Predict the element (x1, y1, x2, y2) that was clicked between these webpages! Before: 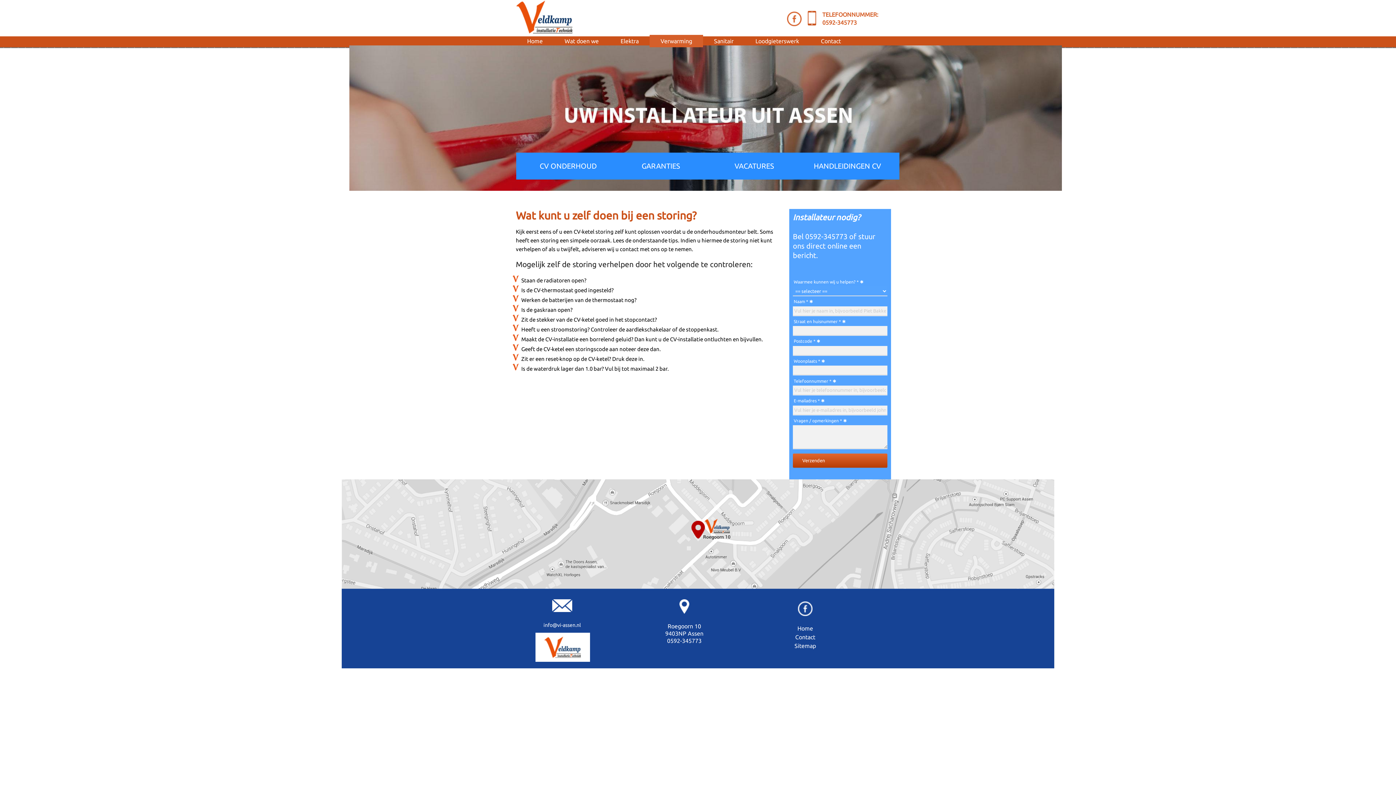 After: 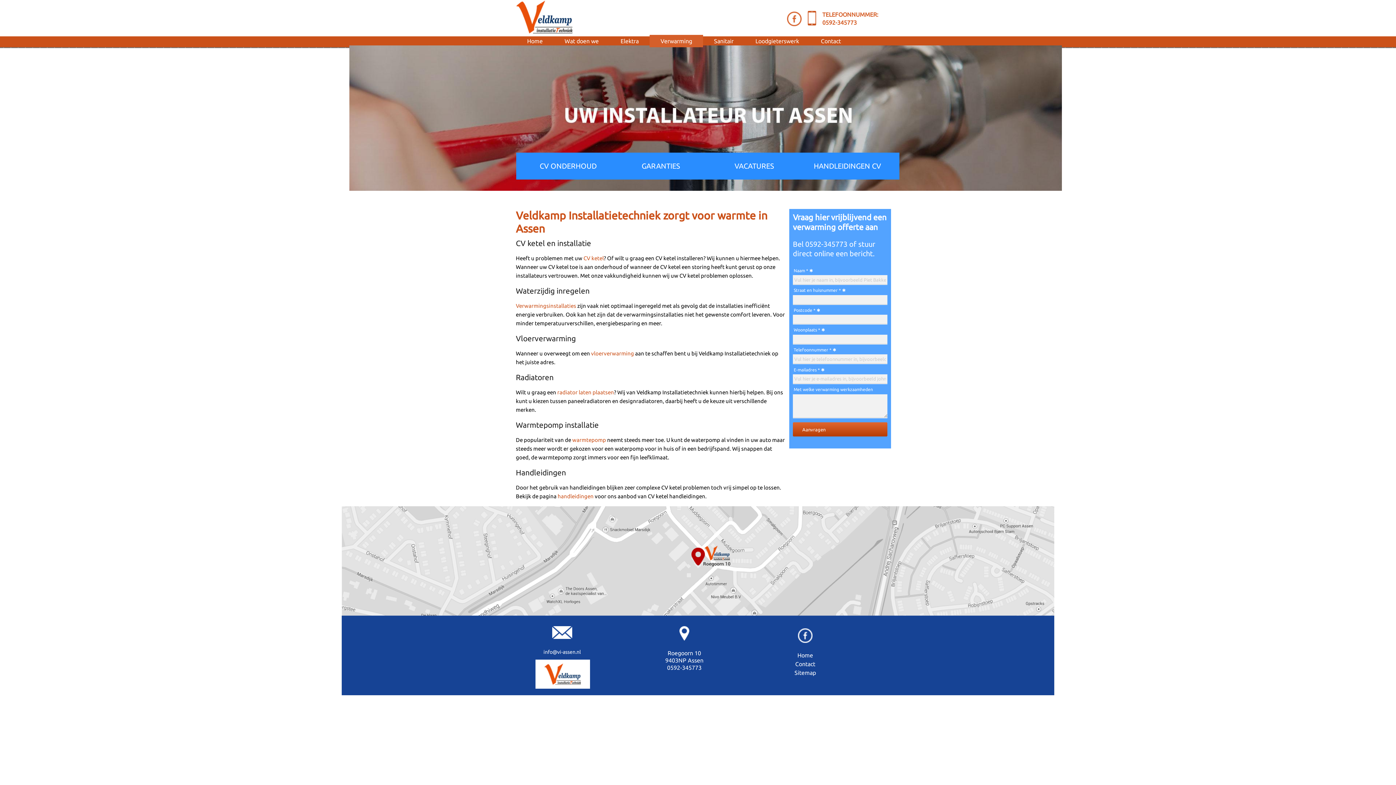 Action: label: Verwarming bbox: (649, 34, 703, 47)